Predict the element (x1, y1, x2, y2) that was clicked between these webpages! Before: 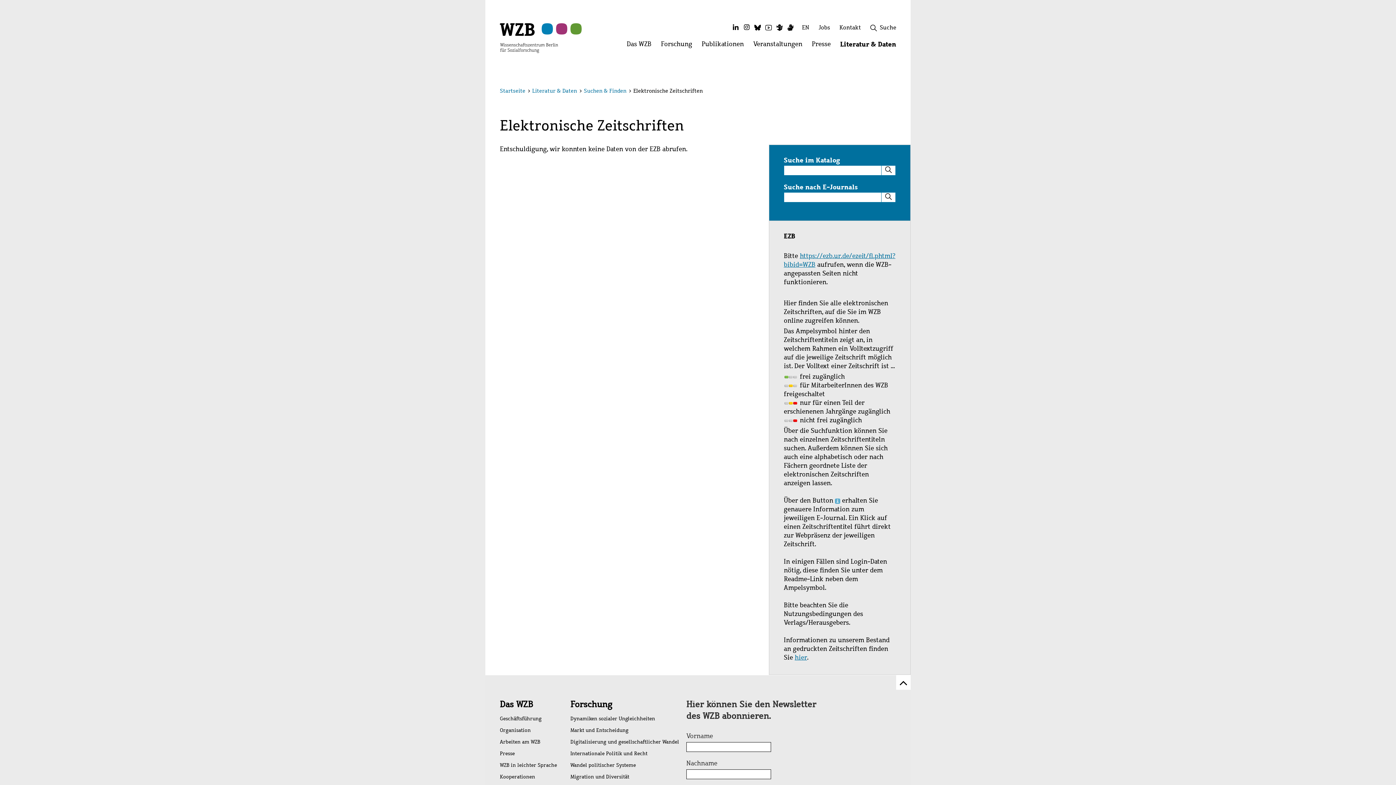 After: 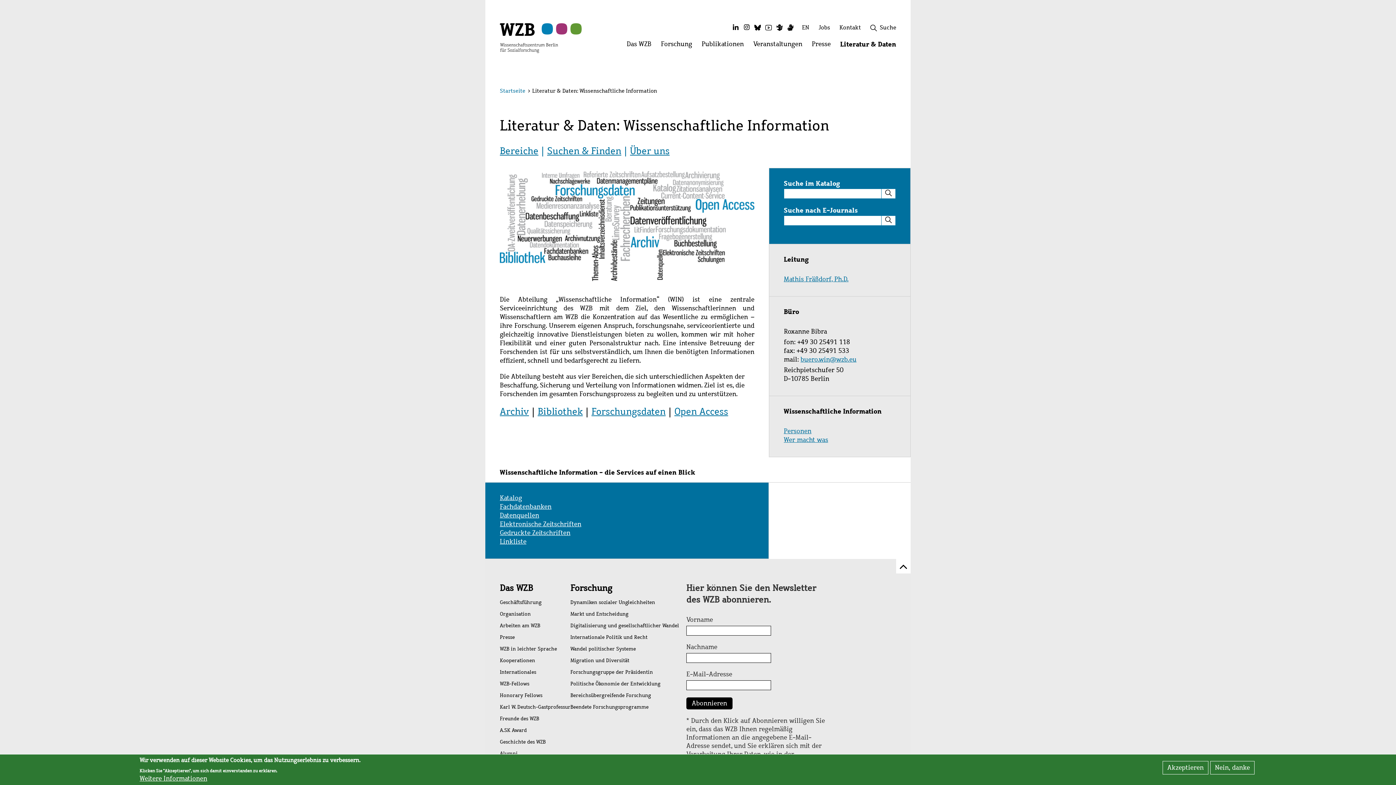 Action: label: Literatur & Daten bbox: (532, 87, 577, 94)